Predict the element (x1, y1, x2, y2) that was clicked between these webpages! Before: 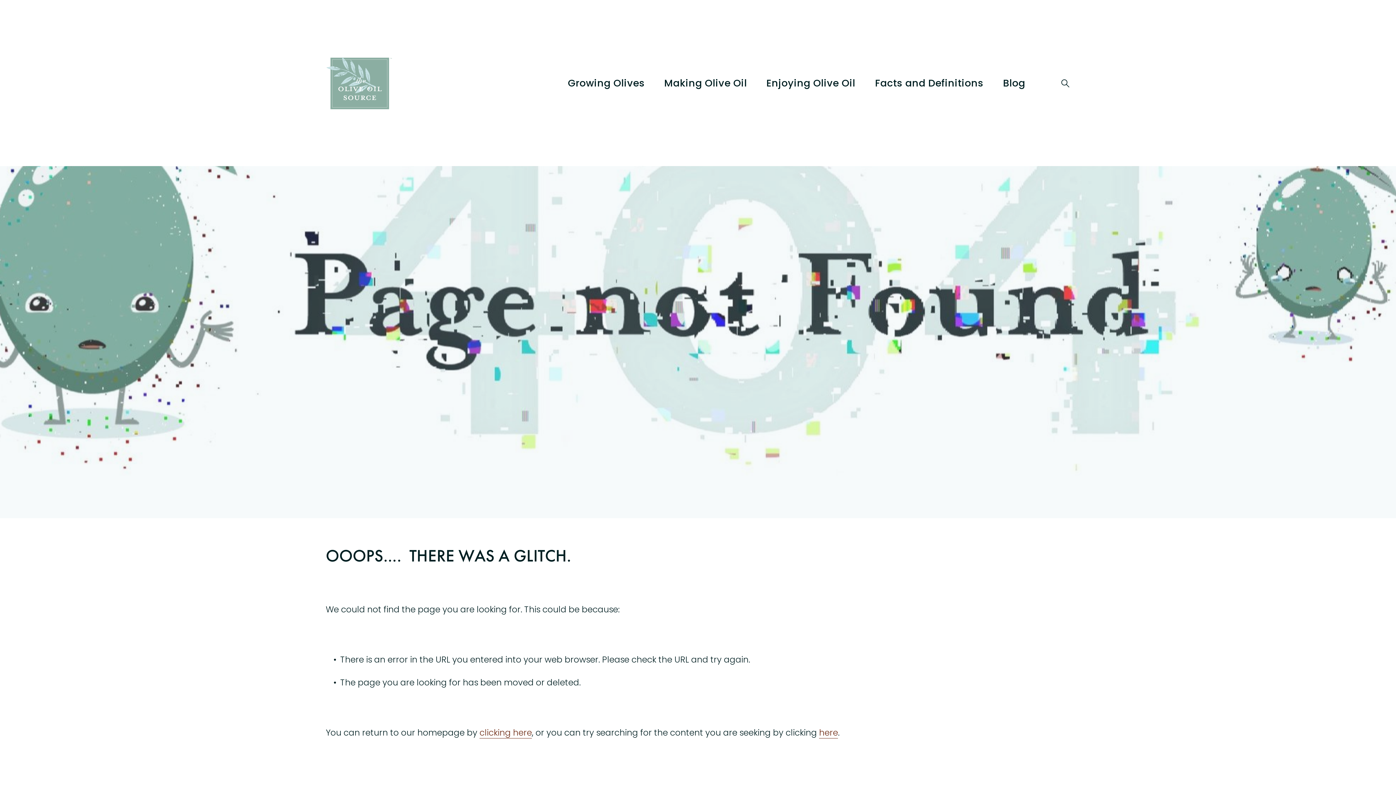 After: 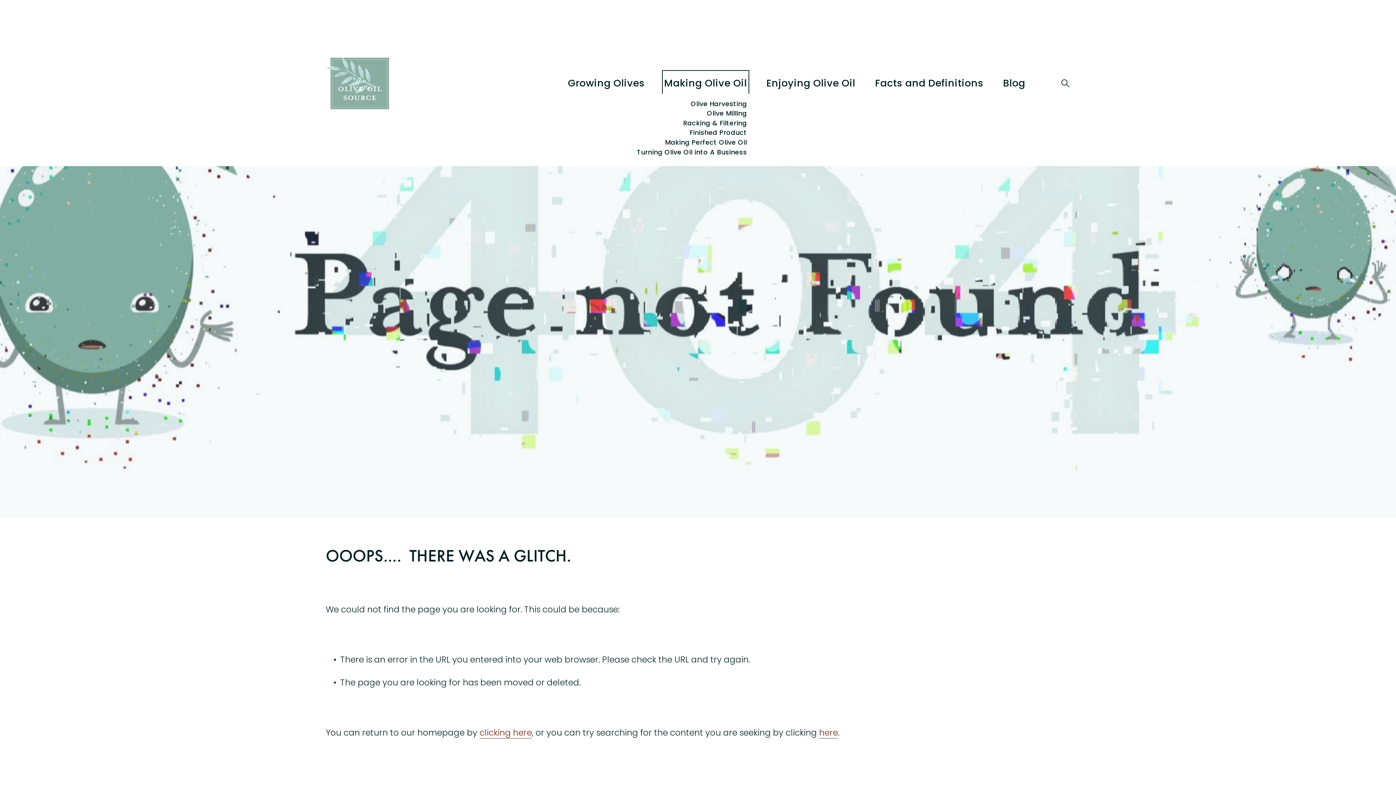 Action: label: folder dropdown bbox: (664, 72, 747, 93)